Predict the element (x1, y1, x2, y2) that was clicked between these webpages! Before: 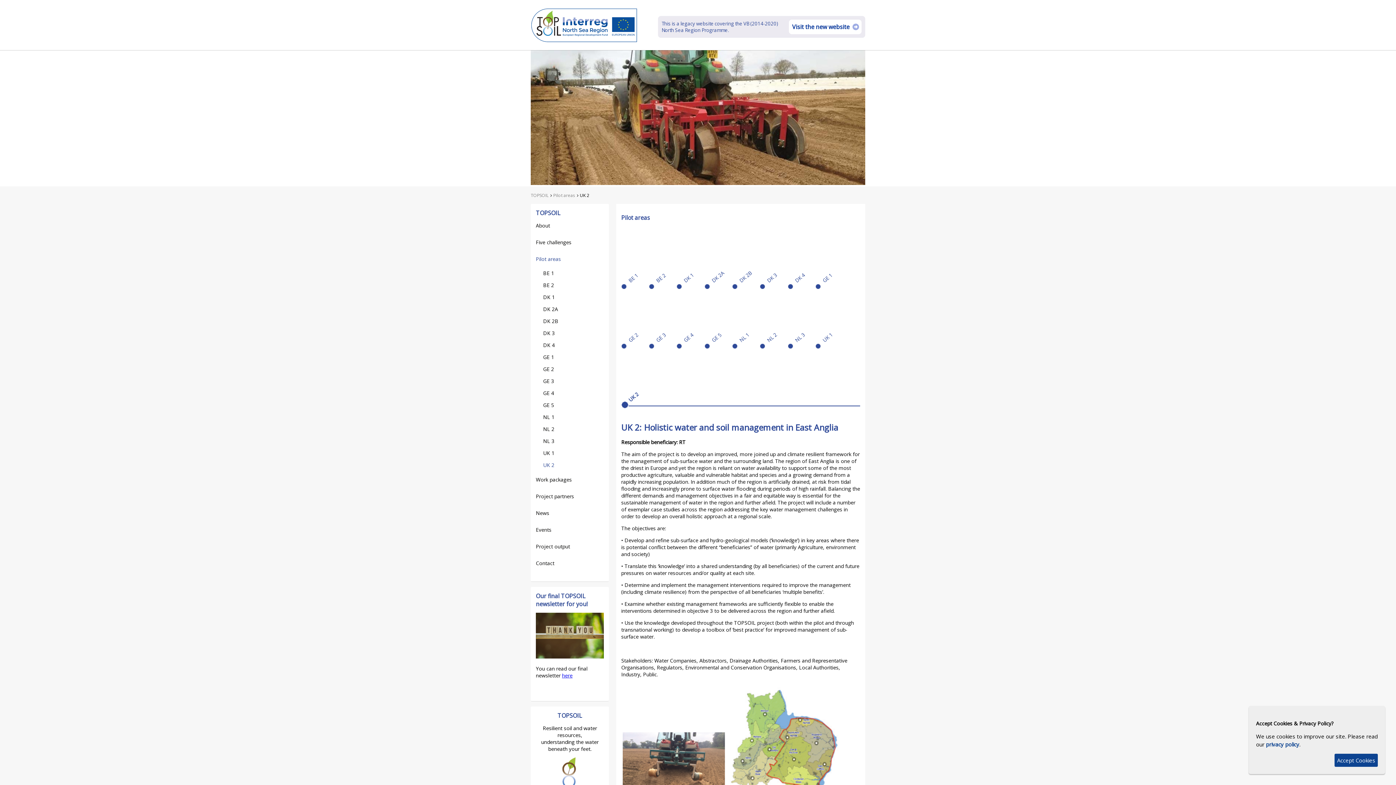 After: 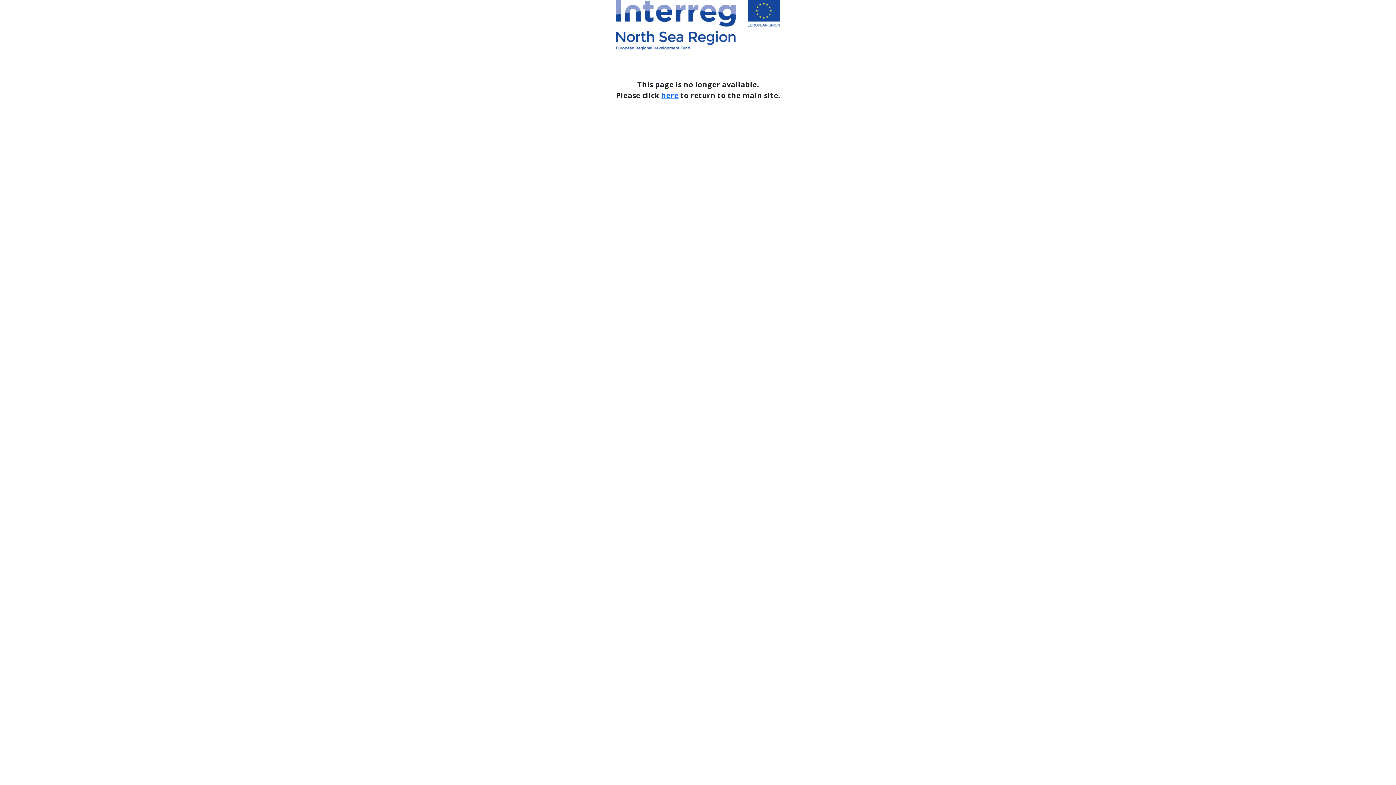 Action: bbox: (535, 509, 604, 518) label: News